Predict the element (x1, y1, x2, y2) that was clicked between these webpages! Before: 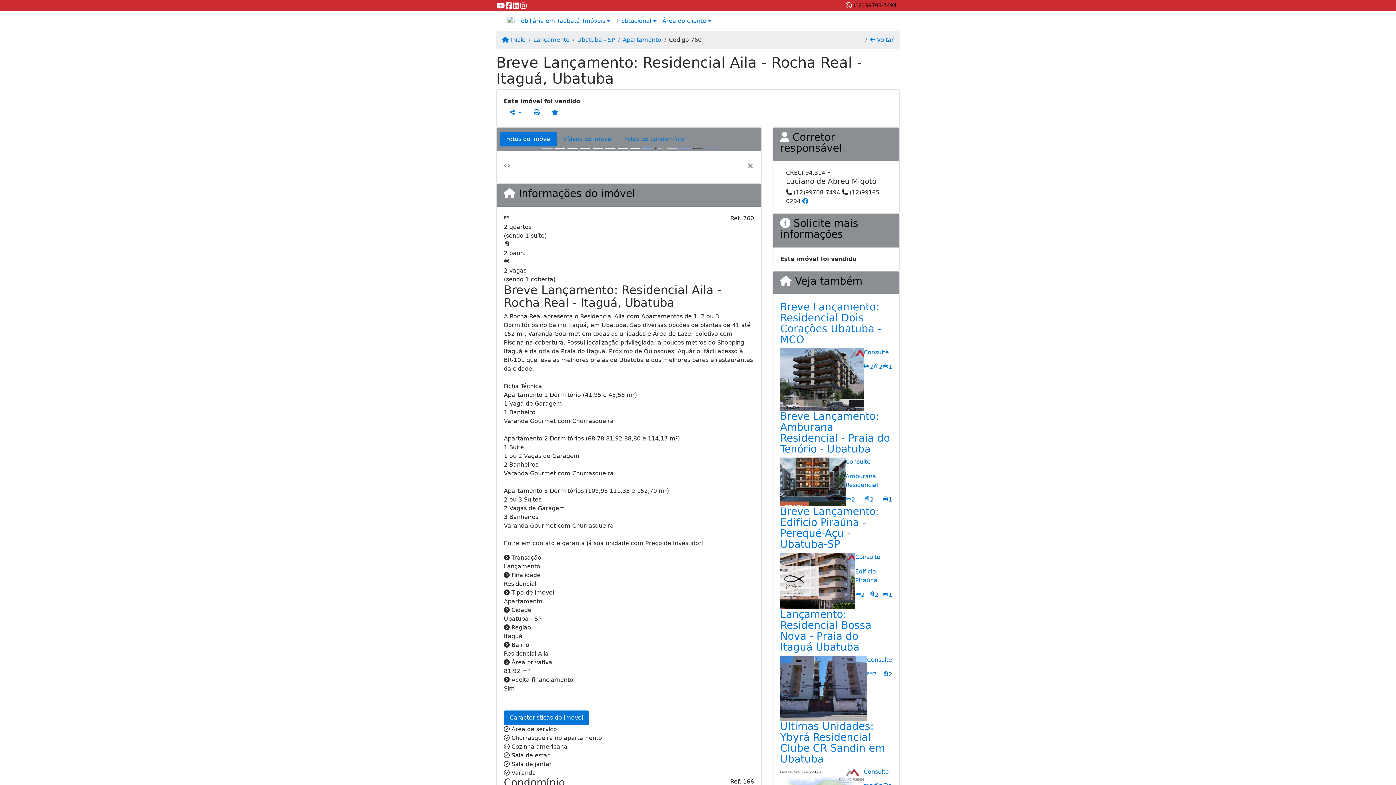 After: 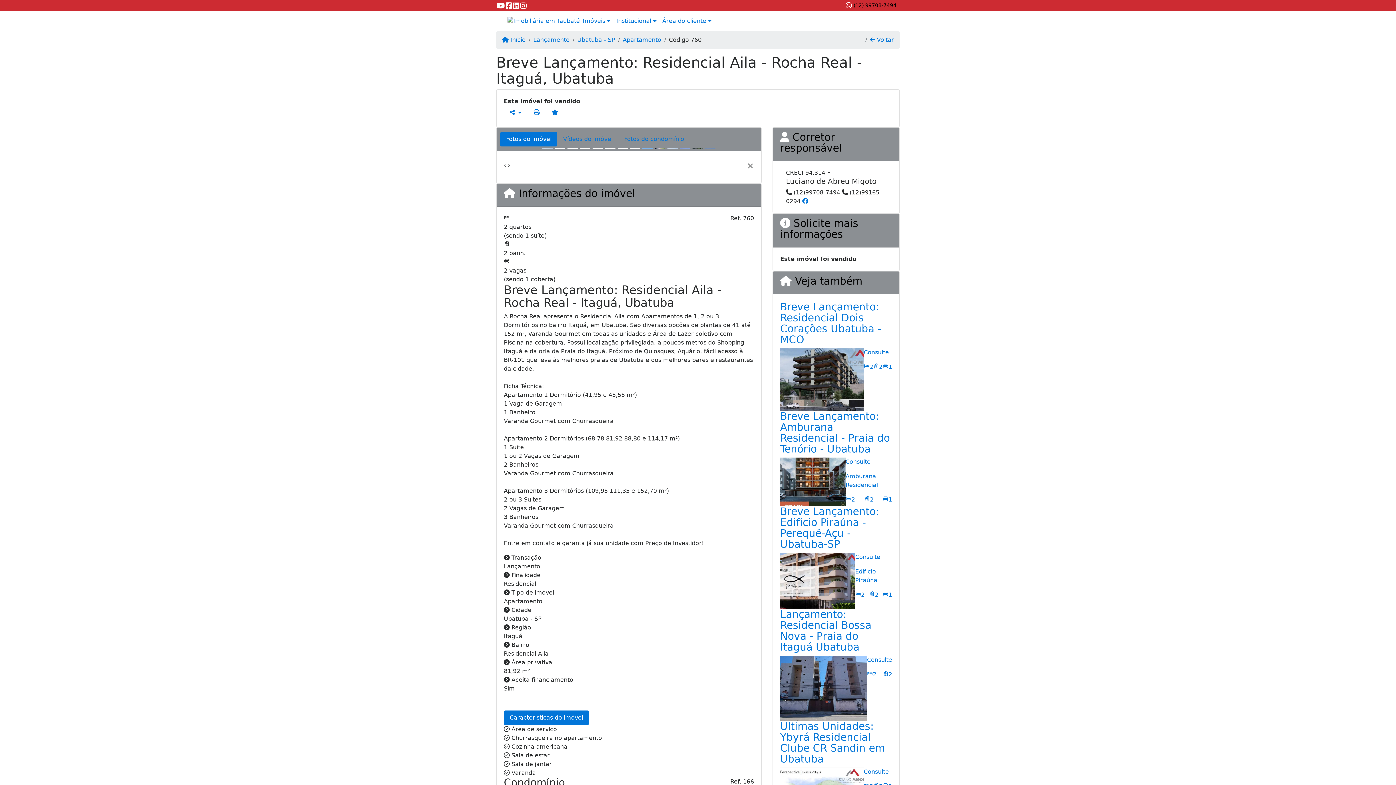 Action: label: Características do imóvel bbox: (504, 710, 589, 725)